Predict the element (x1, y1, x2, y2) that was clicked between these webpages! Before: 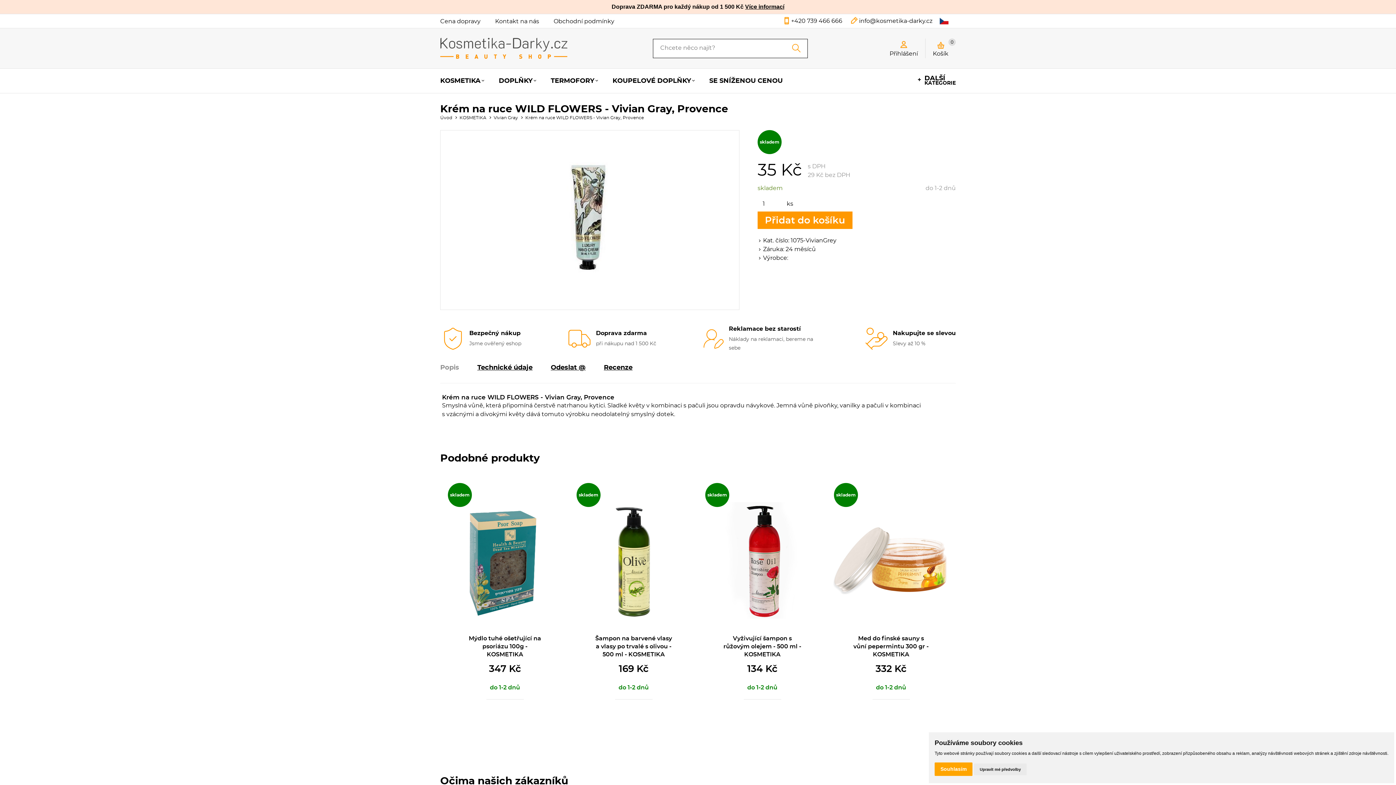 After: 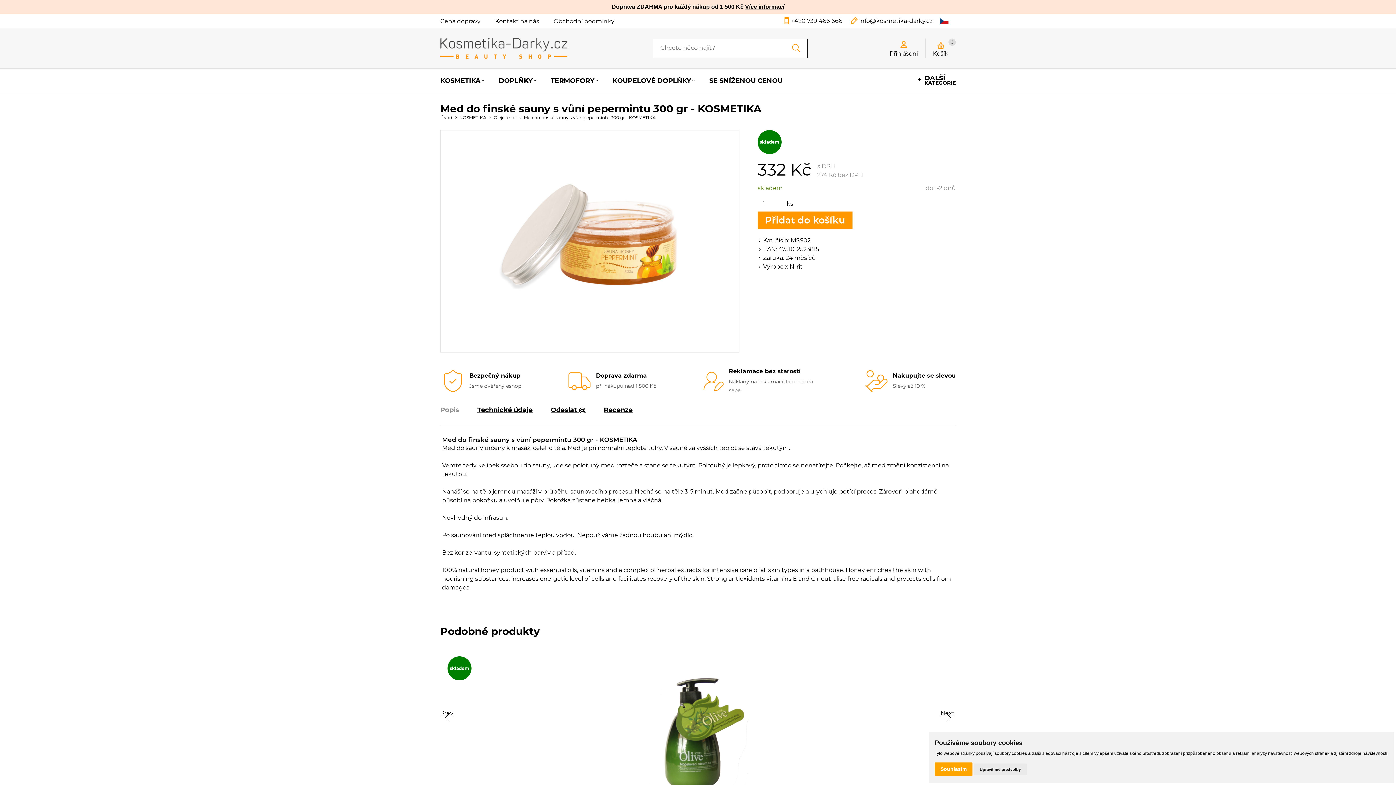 Action: bbox: (853, 636, 928, 657) label: Med do finské sauny s vůní pepermintu 300 gr - KOSMETIKA